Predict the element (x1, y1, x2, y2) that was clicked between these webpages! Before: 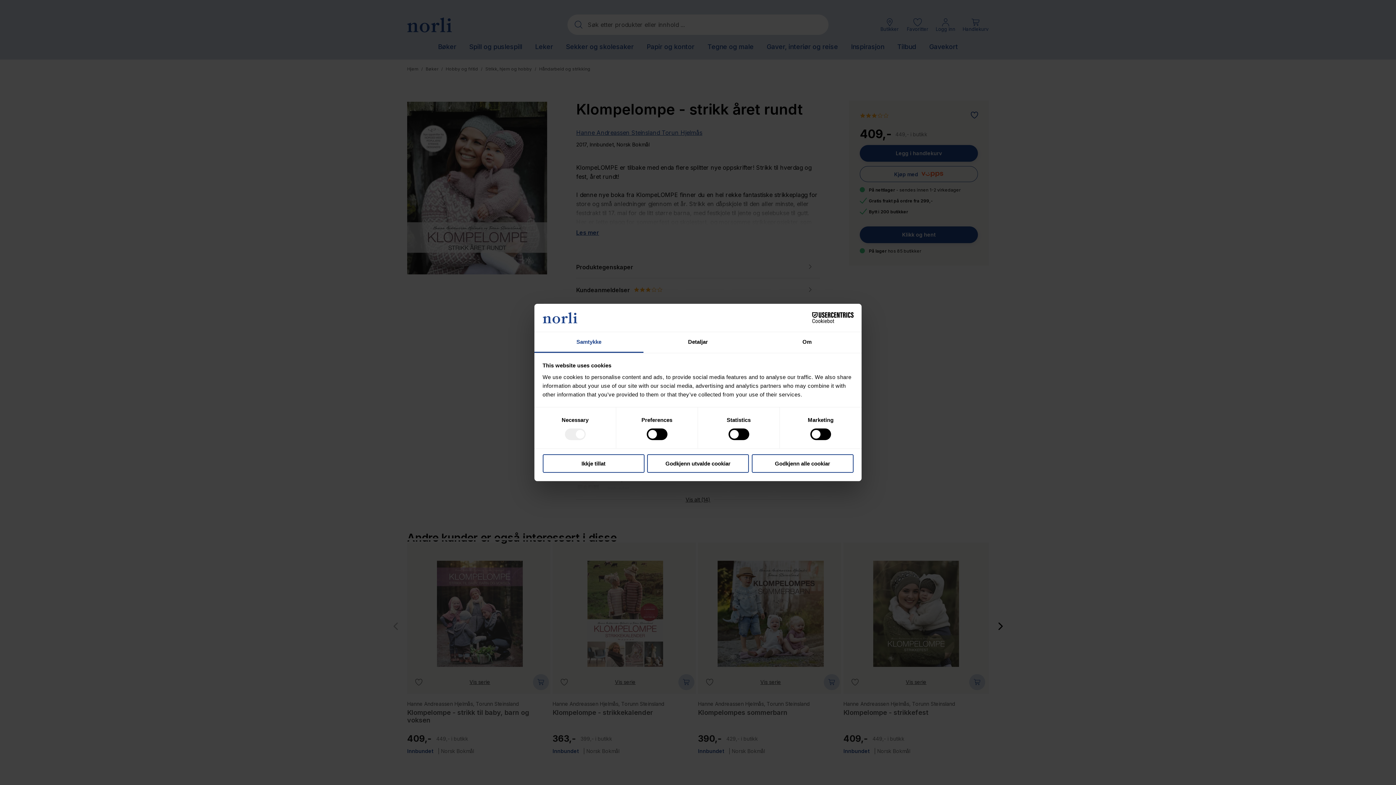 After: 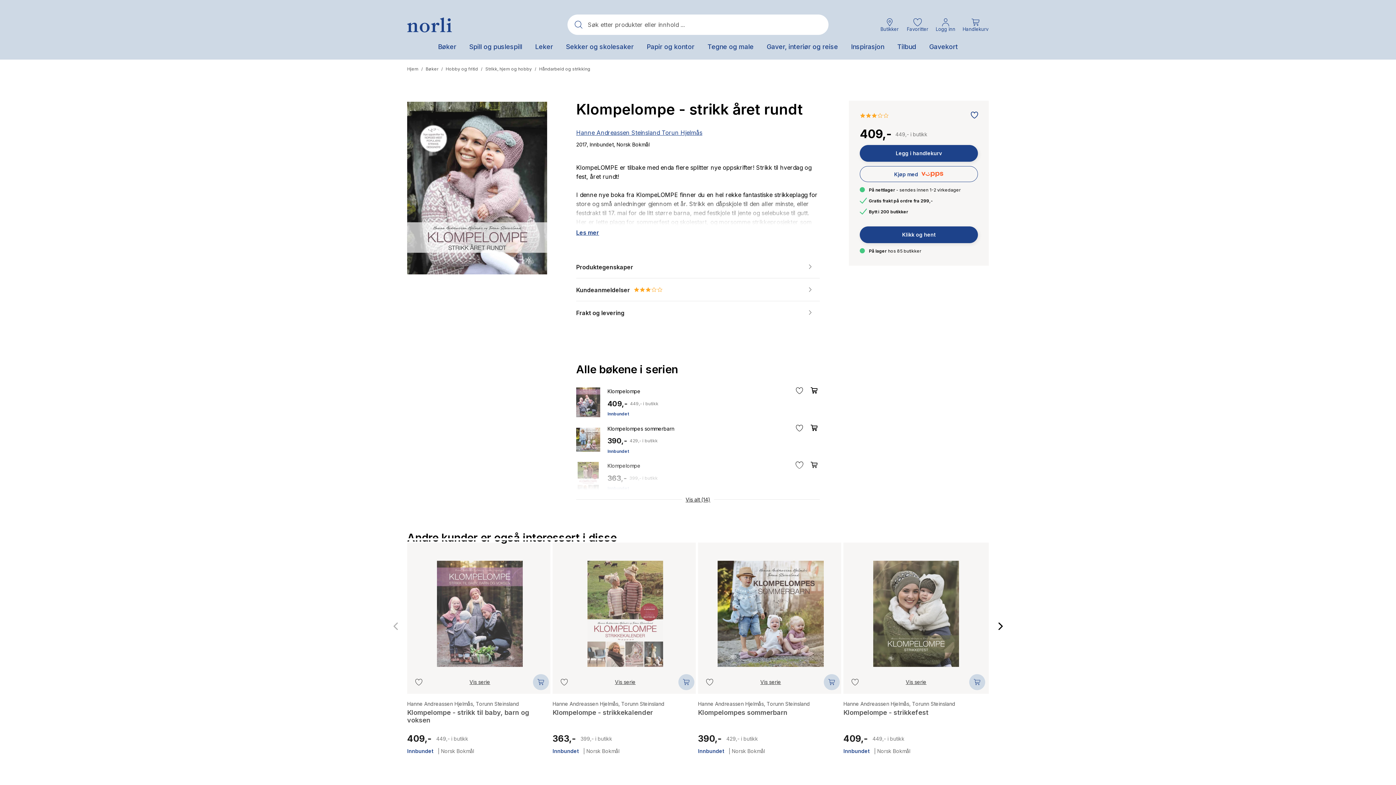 Action: bbox: (751, 454, 853, 472) label: Godkjenn alle cookiar